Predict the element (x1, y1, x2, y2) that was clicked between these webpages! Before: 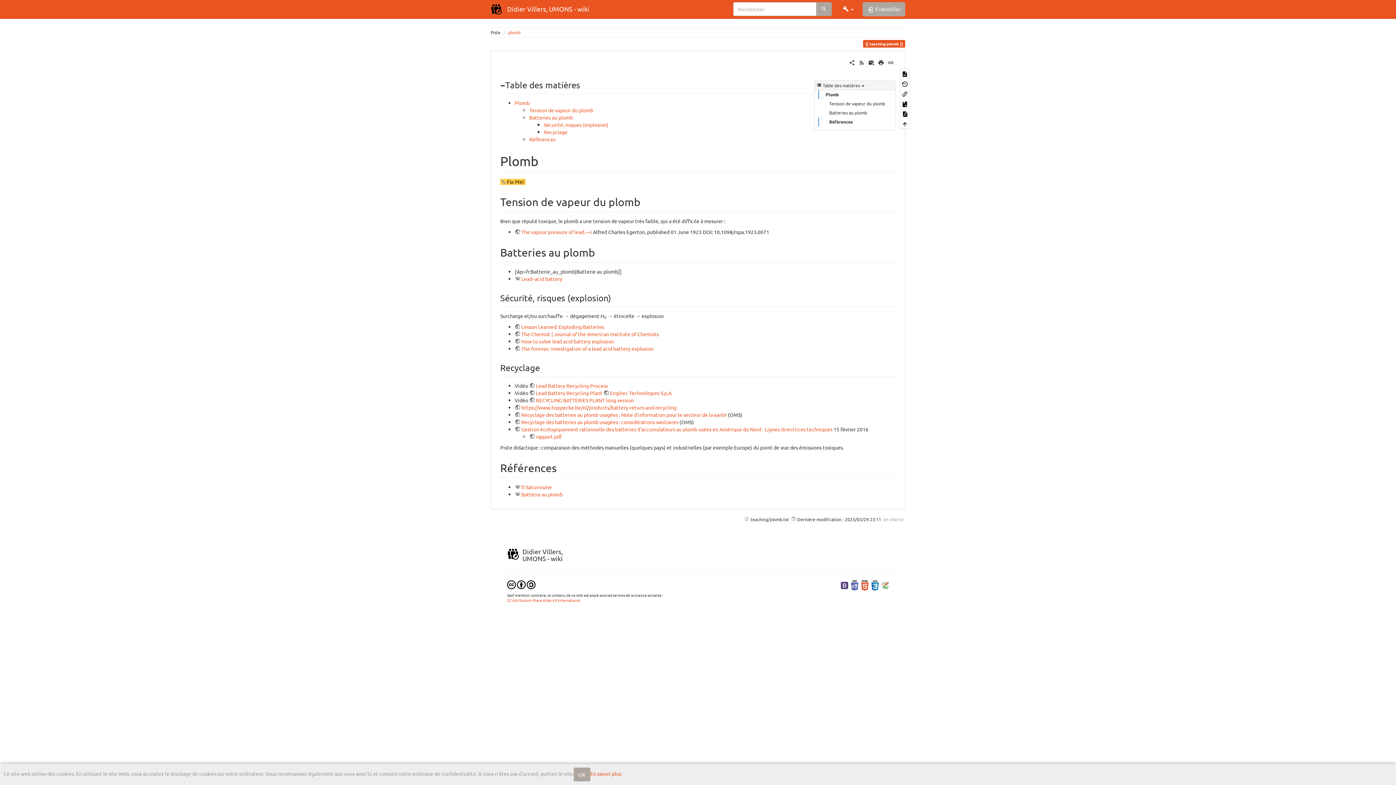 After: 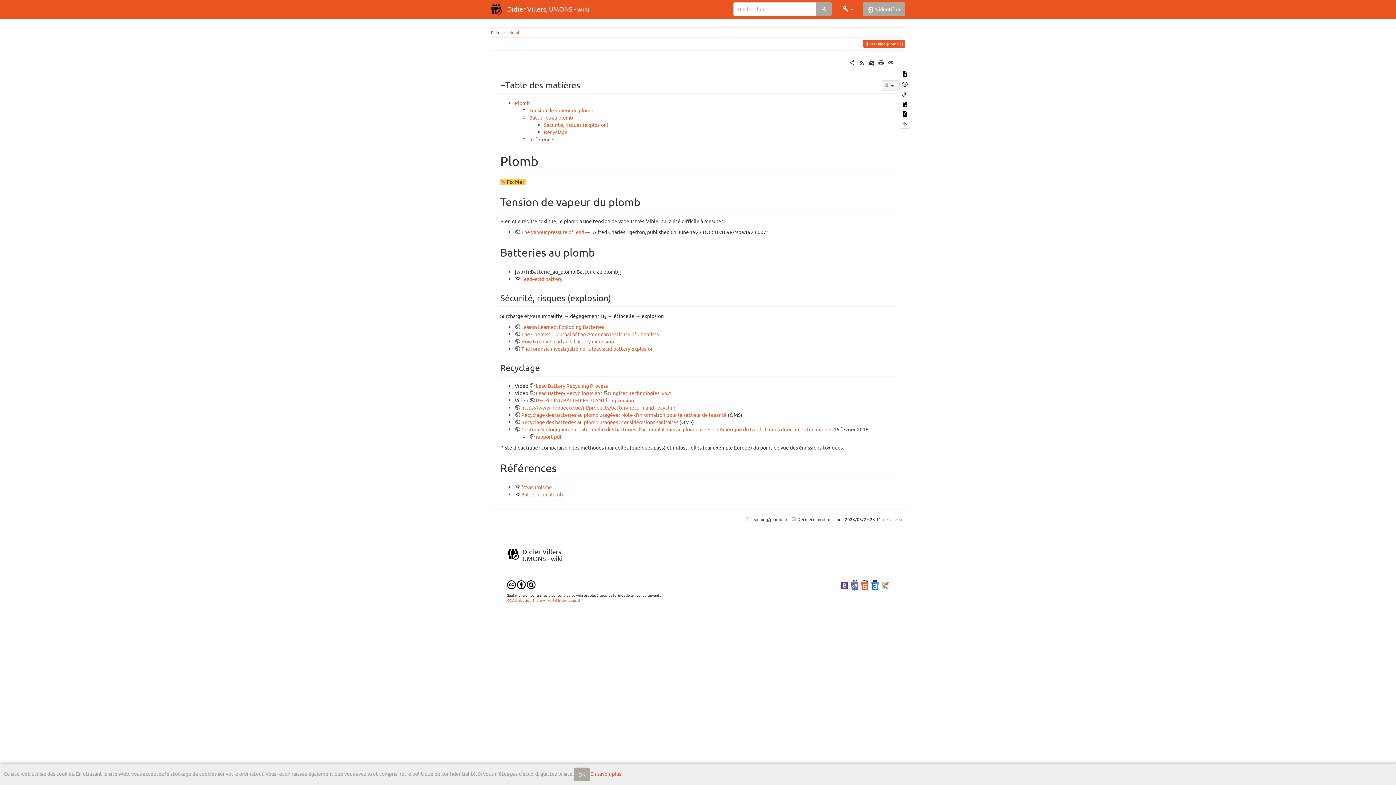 Action: bbox: (529, 135, 555, 142) label: Références